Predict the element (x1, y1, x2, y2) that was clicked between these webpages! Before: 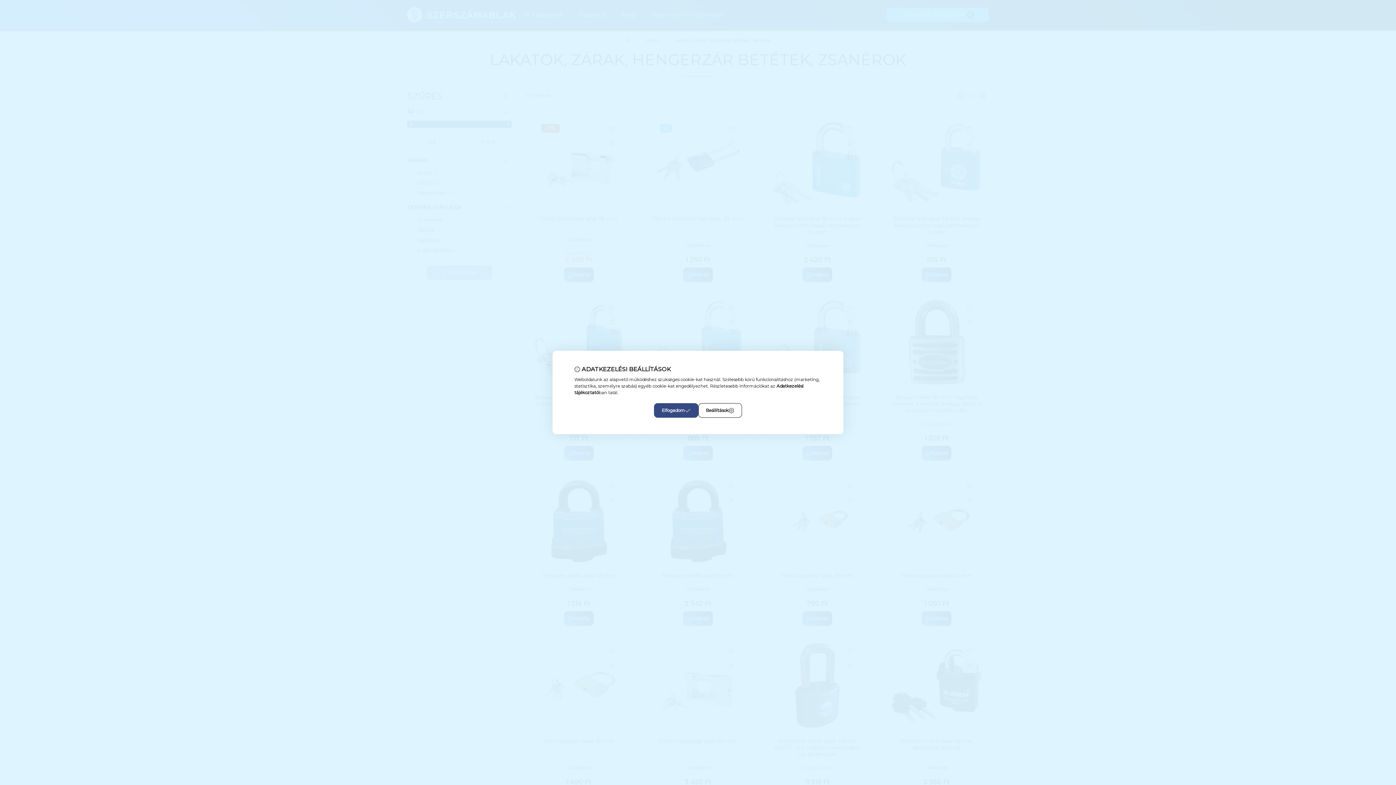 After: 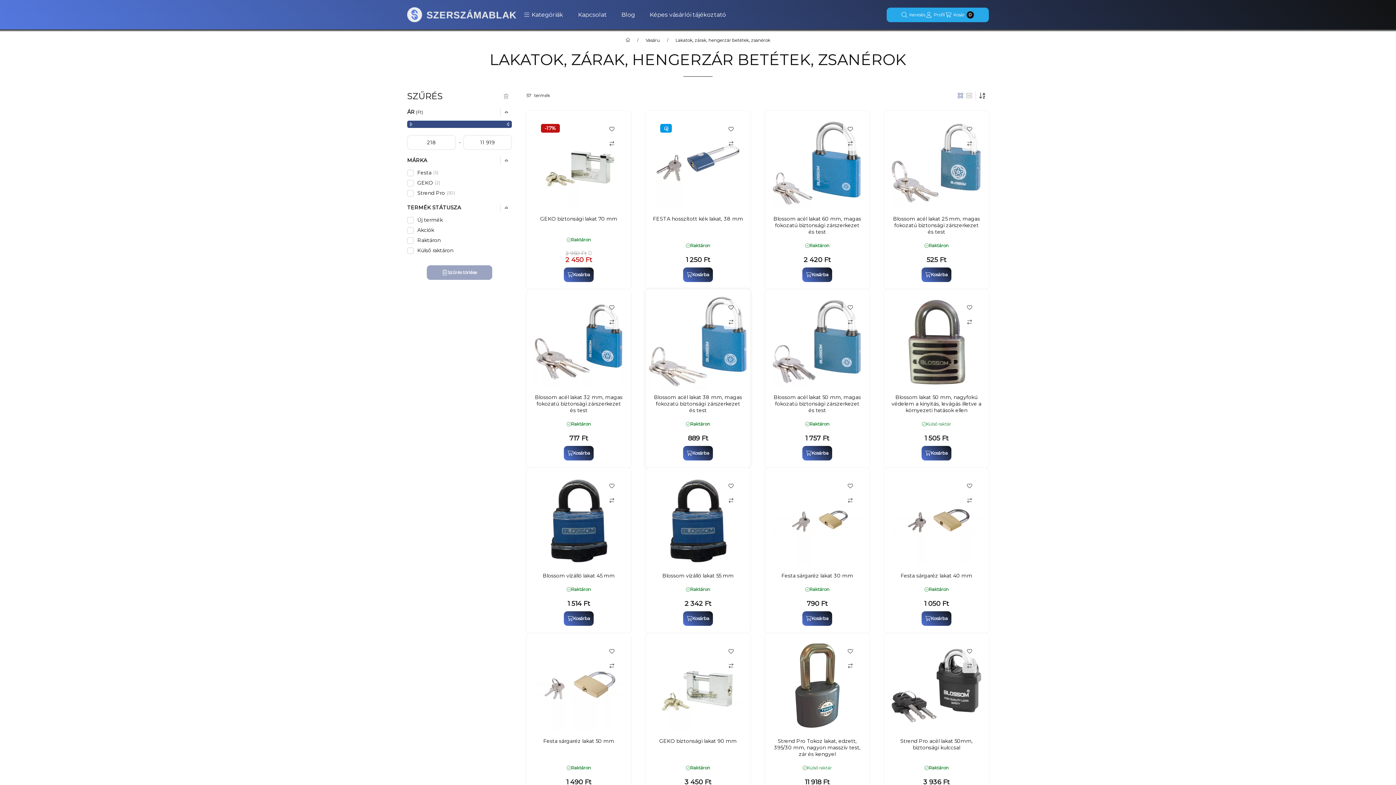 Action: bbox: (654, 403, 698, 418) label: Elfogadom